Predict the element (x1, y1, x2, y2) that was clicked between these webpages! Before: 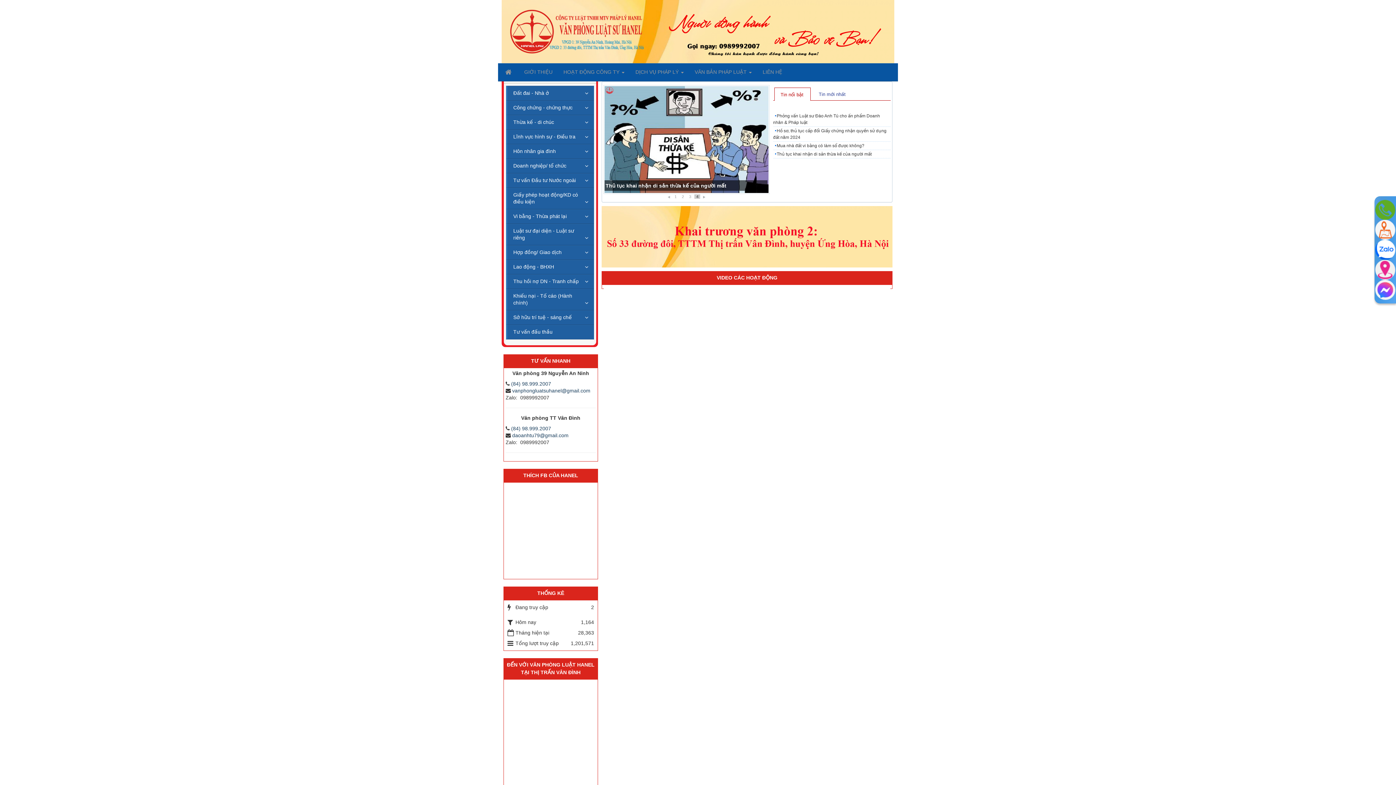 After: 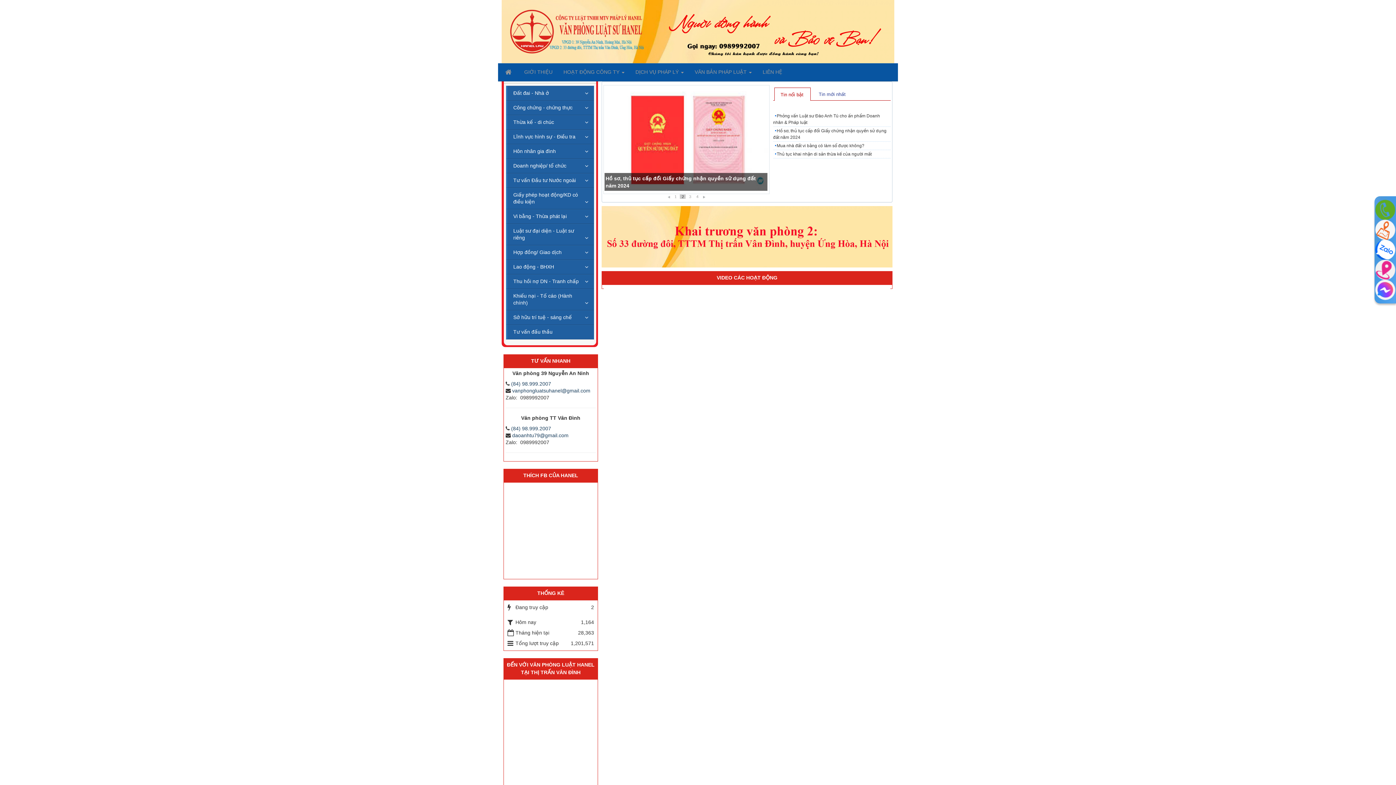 Action: bbox: (680, 194, 685, 199) label: 2